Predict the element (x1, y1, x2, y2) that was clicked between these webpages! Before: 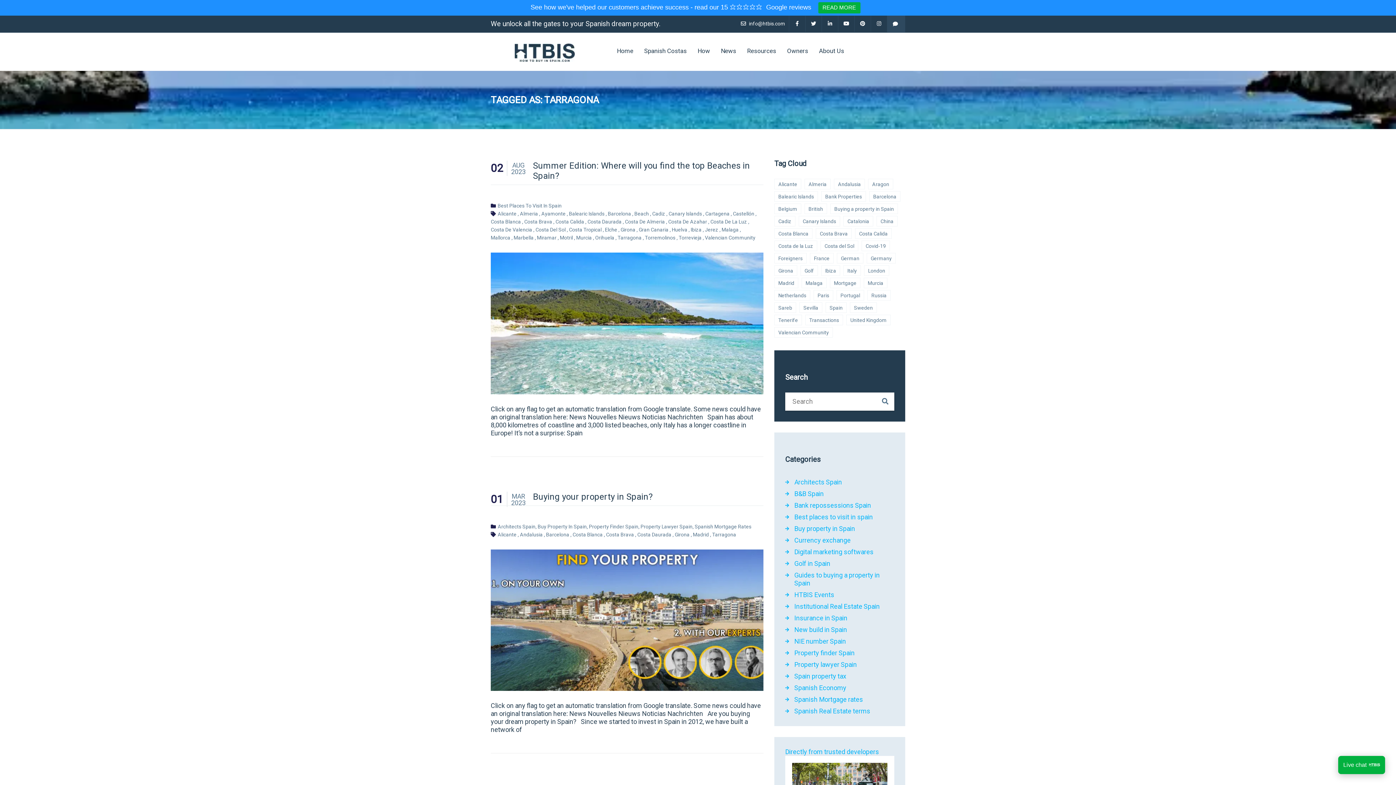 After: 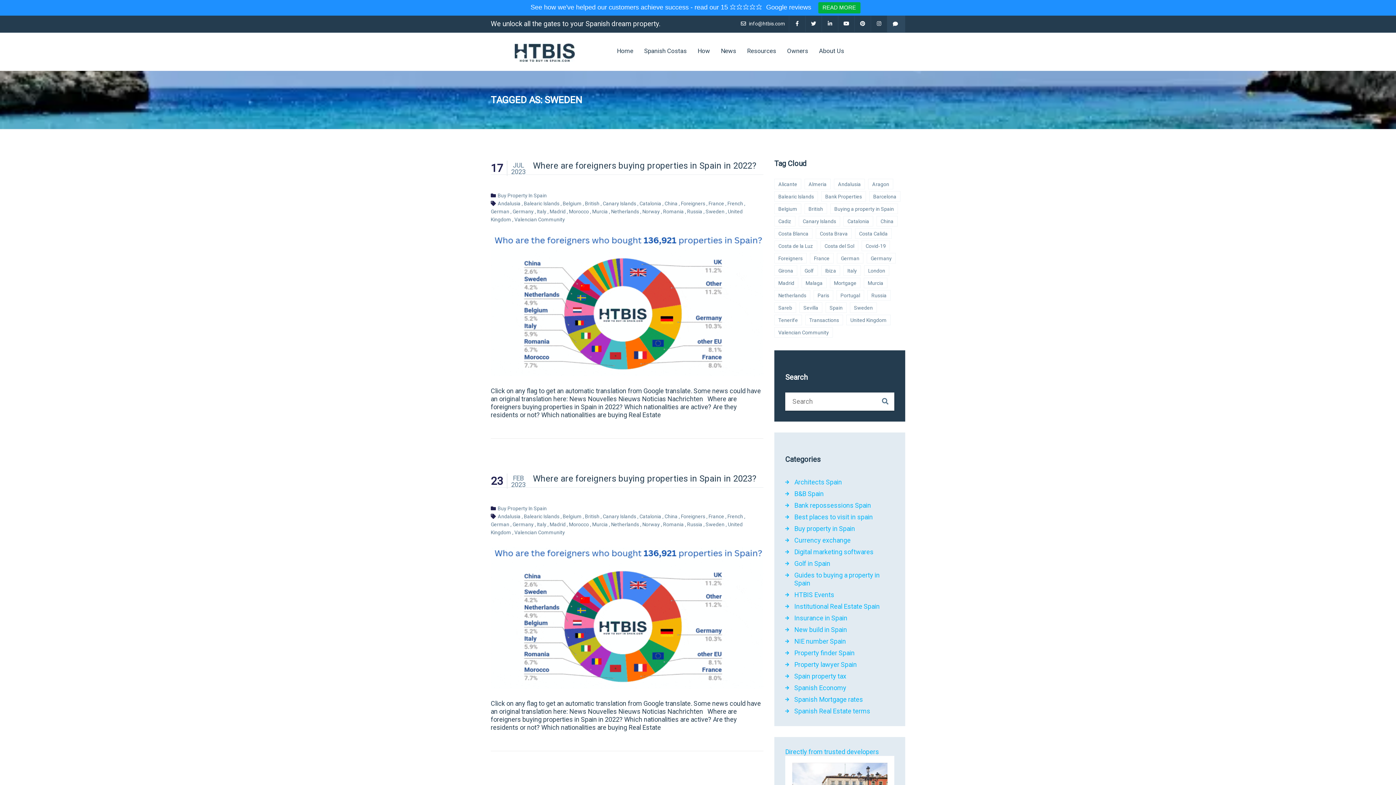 Action: label: Sweden (9 items) bbox: (850, 286, 877, 297)